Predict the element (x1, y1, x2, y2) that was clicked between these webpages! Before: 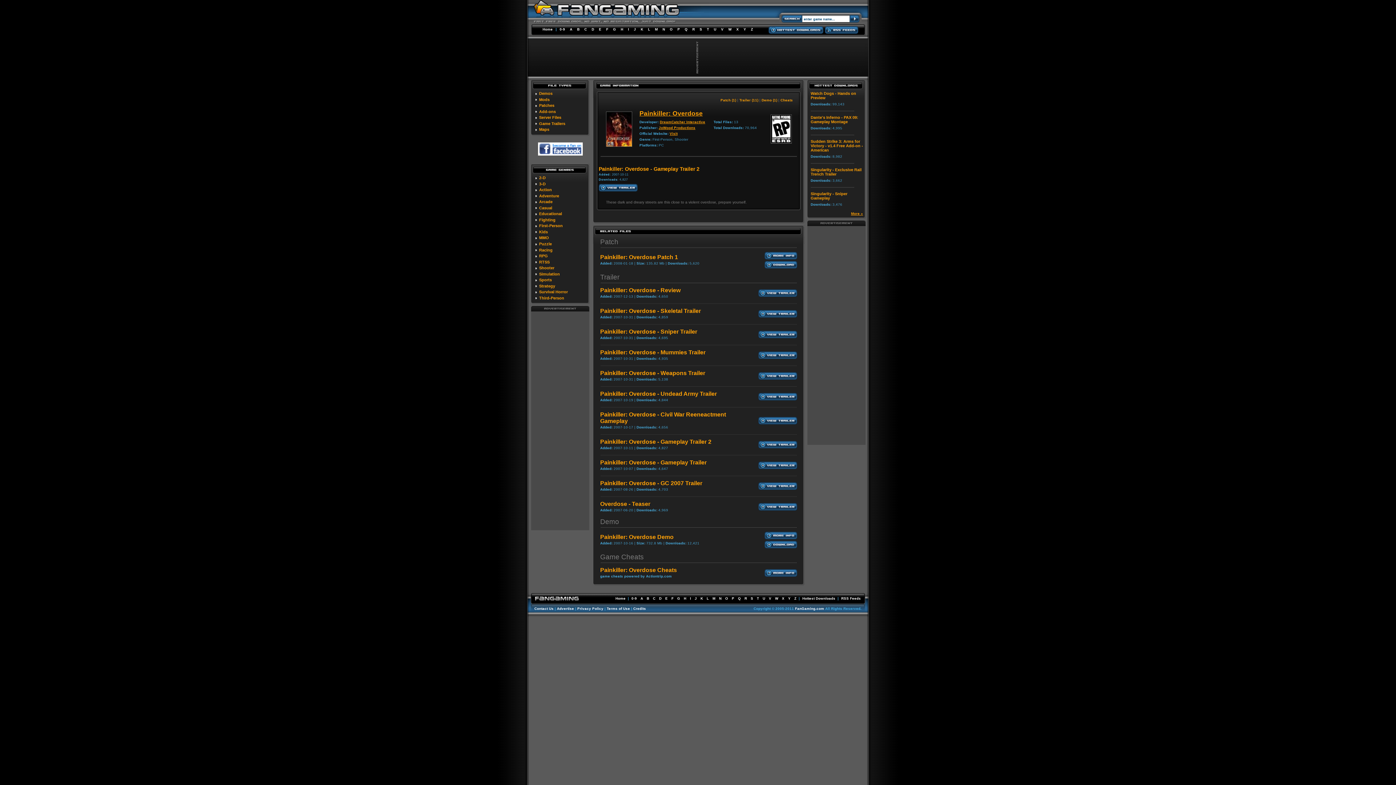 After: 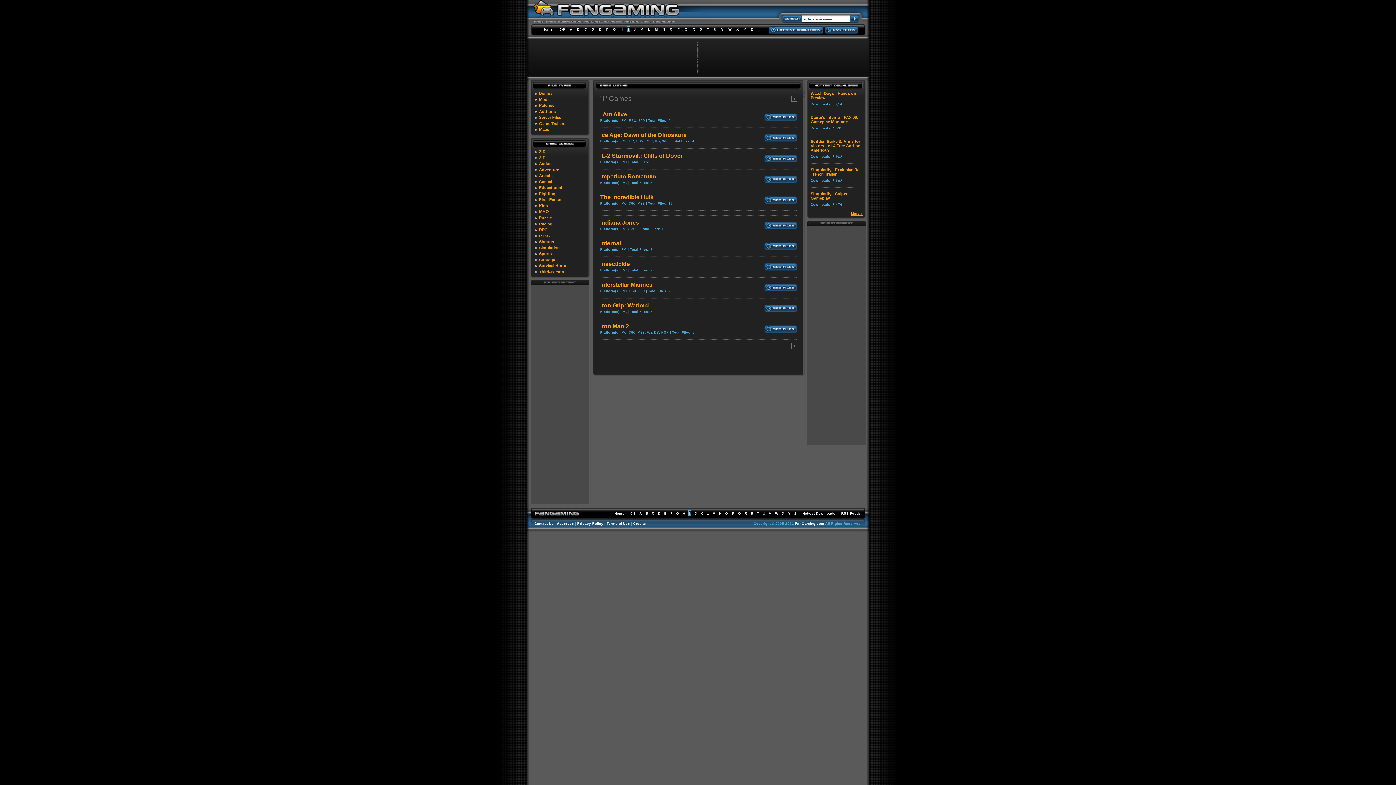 Action: label: I bbox: (689, 596, 691, 601)